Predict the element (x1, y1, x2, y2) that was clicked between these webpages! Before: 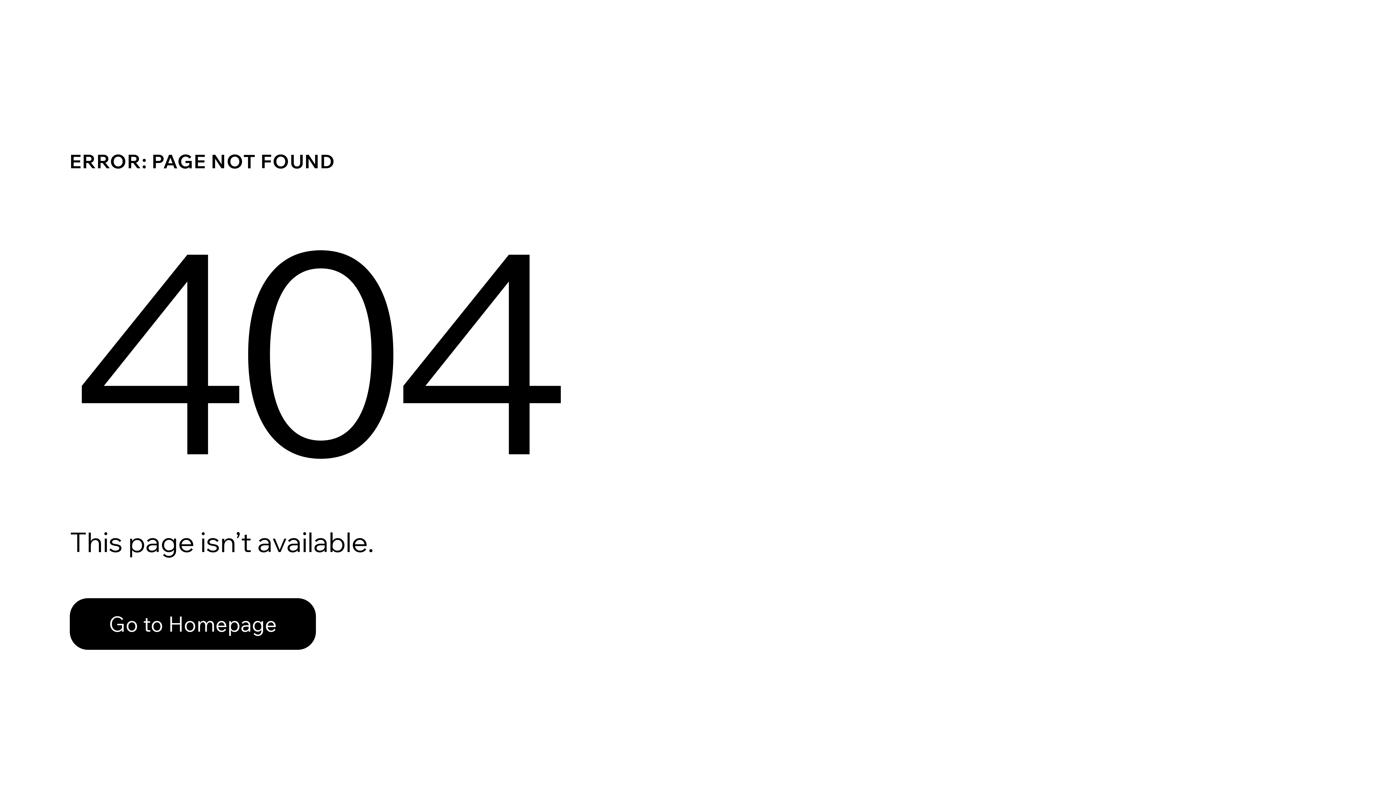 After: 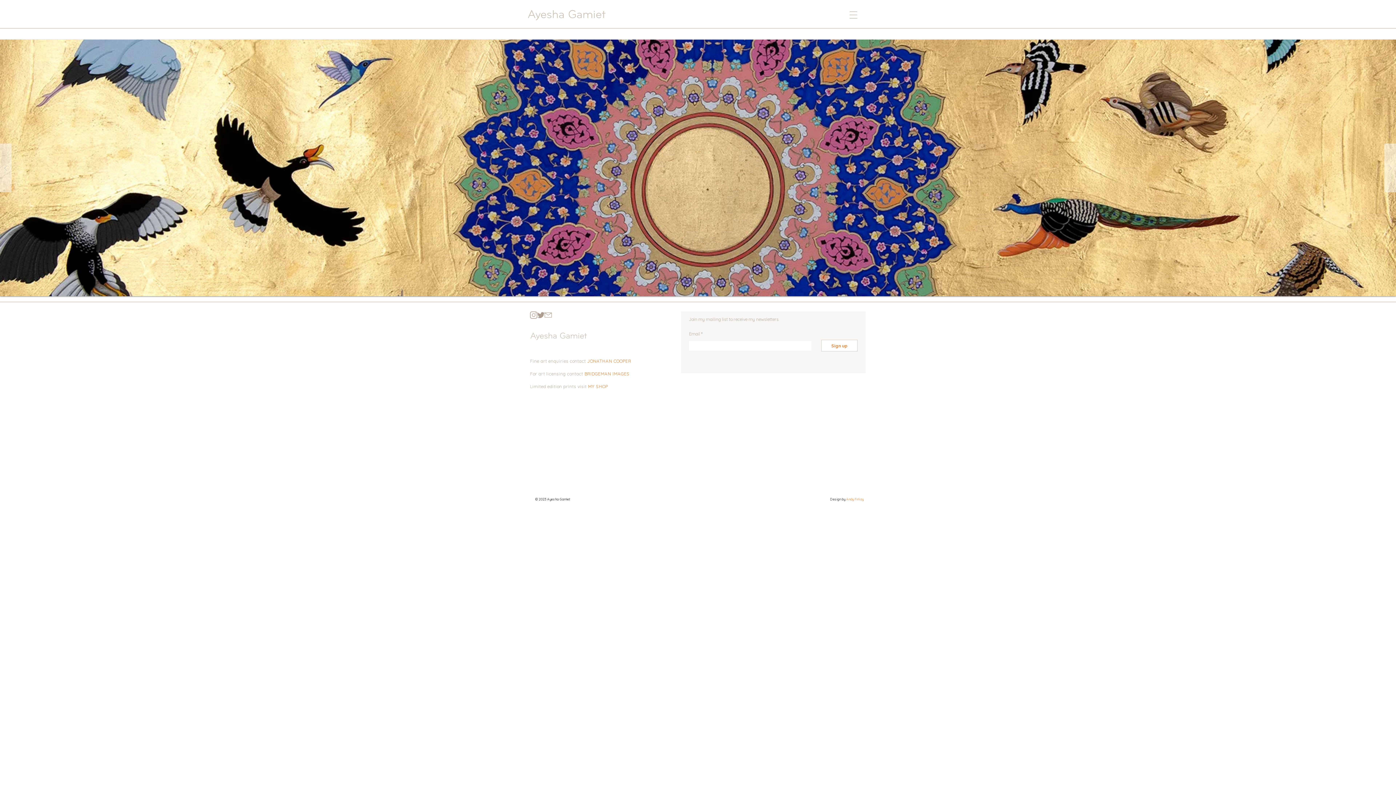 Action: bbox: (69, 598, 316, 650) label: Go to Homepage